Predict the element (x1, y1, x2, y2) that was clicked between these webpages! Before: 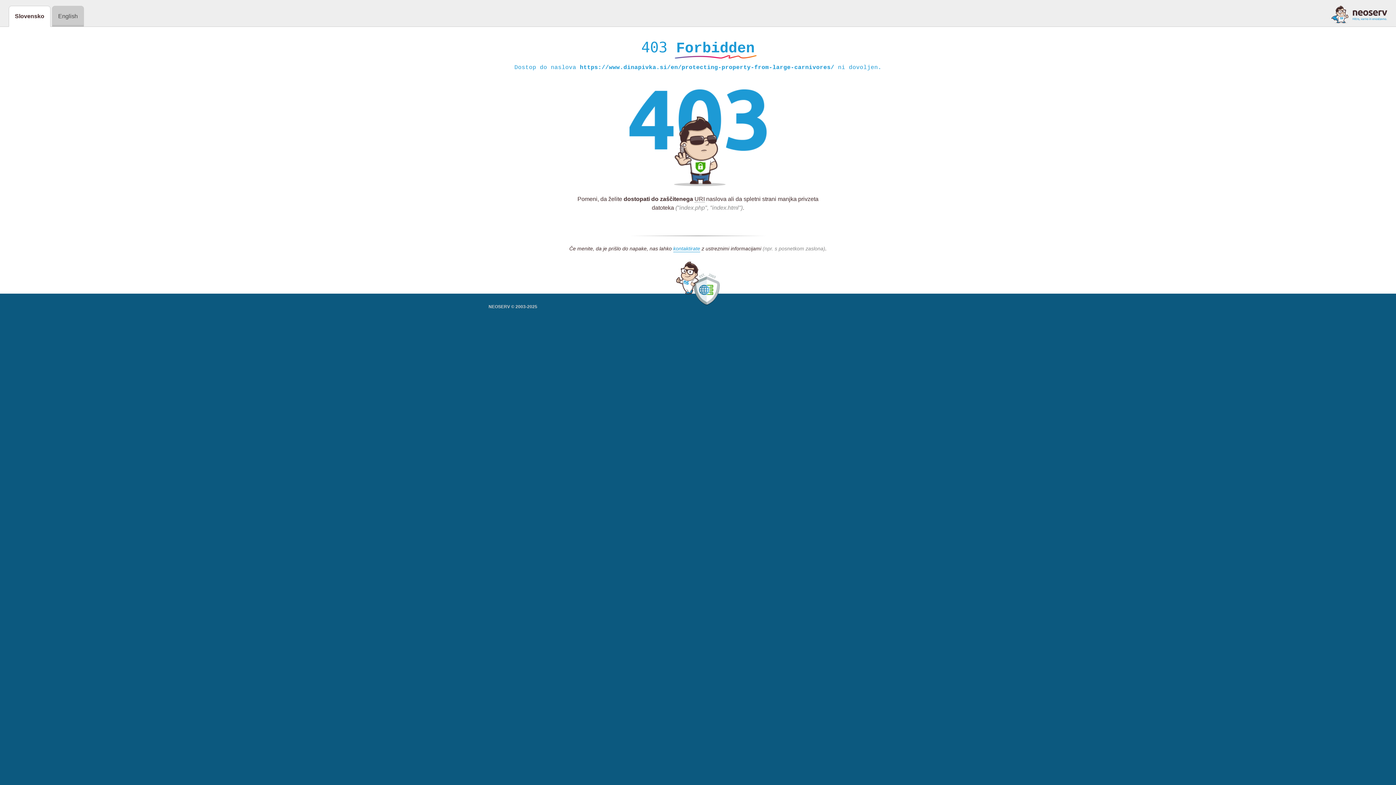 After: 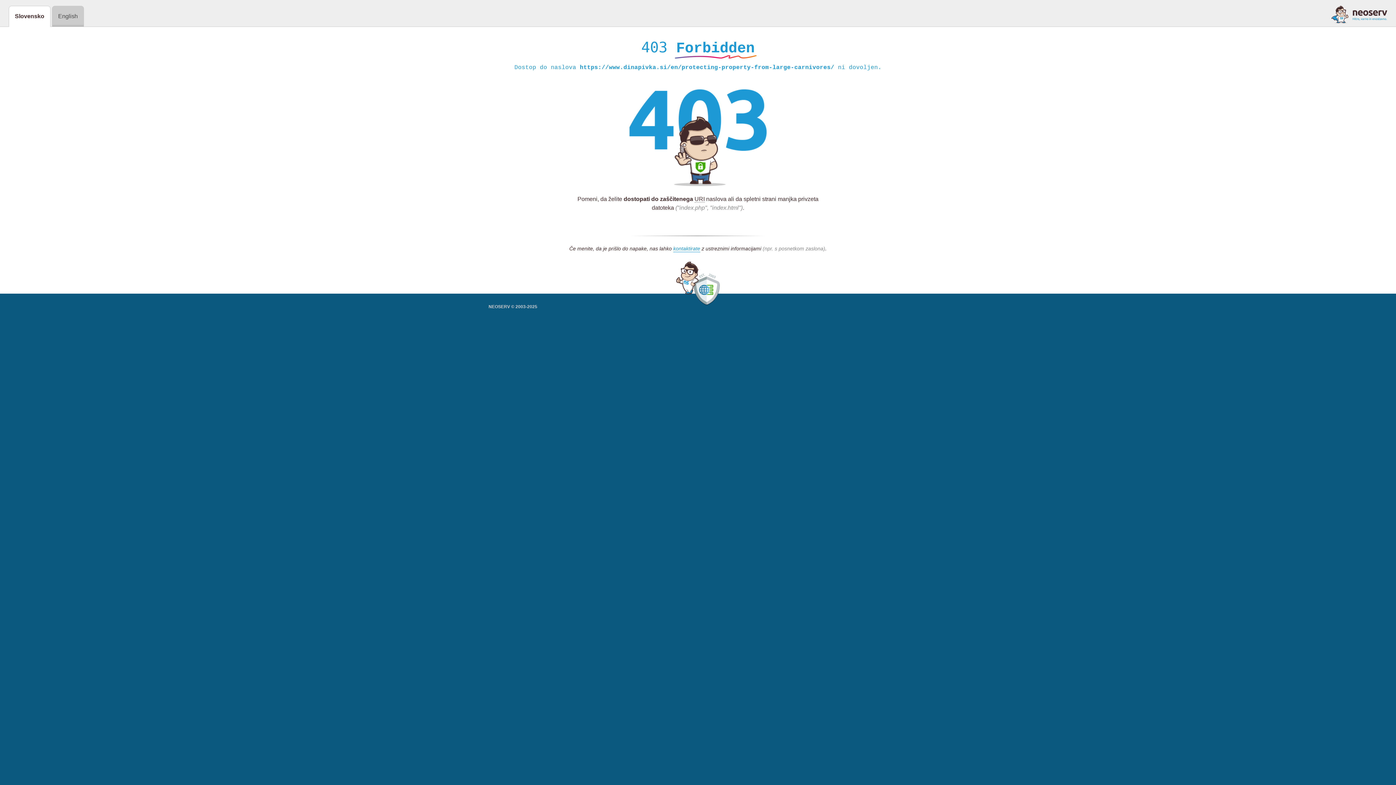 Action: bbox: (1331, 5, 1387, 23)